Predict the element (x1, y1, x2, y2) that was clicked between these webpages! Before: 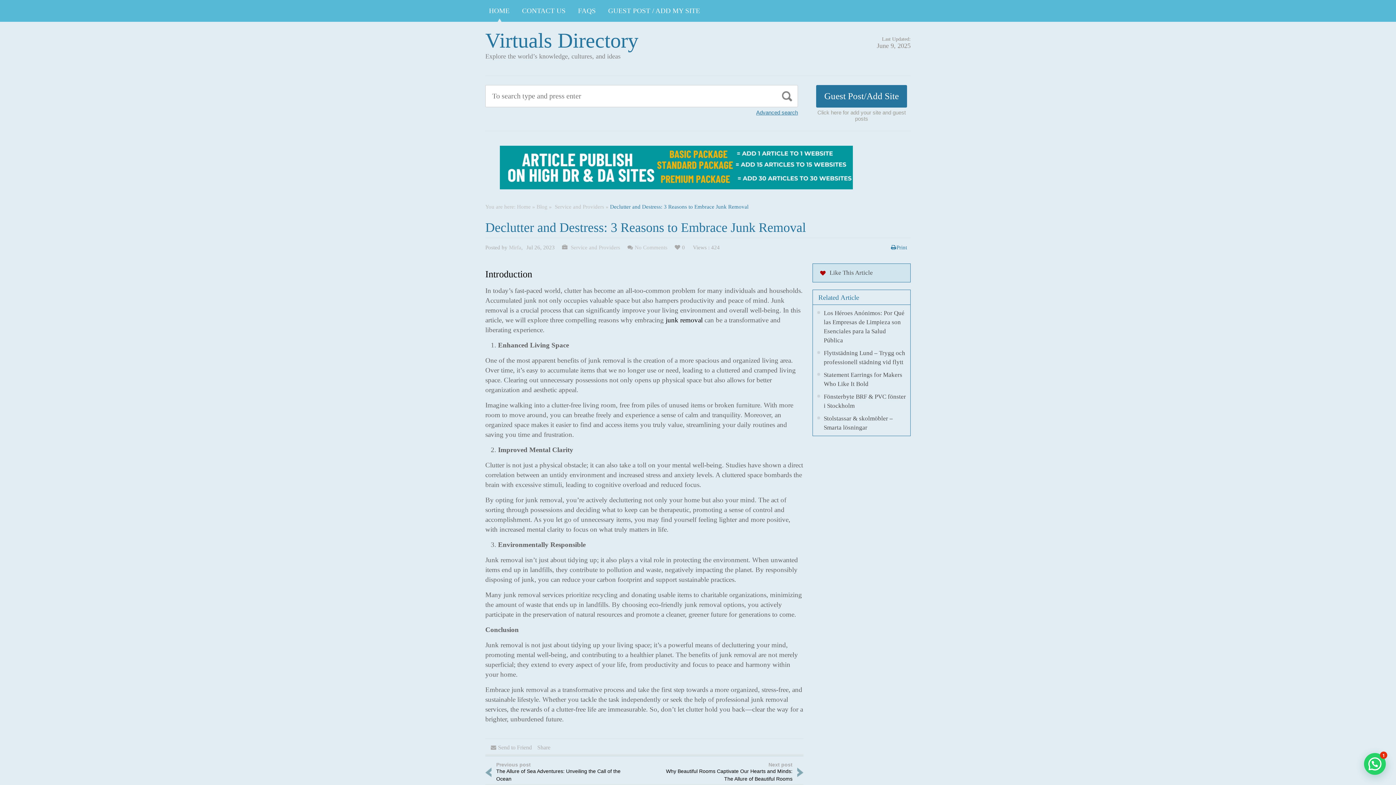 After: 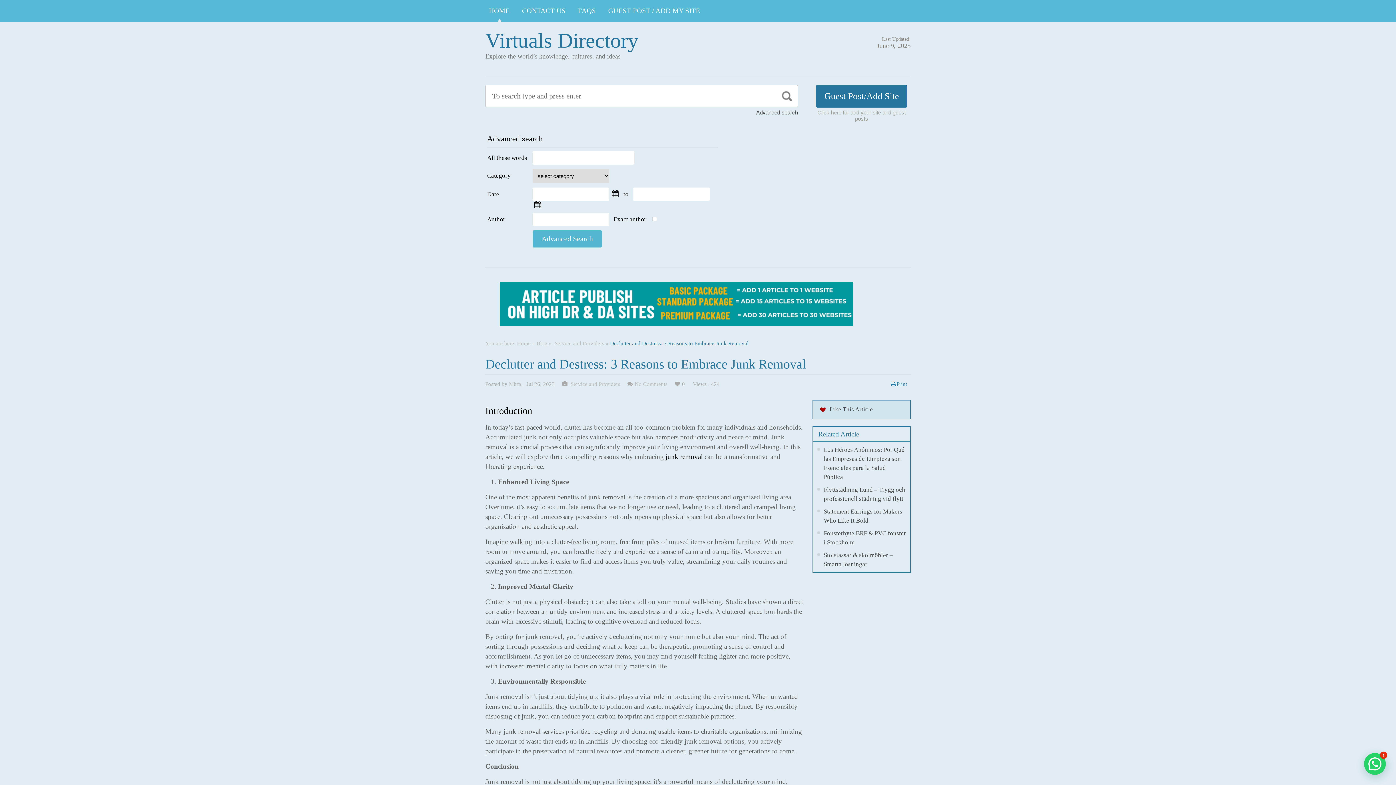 Action: bbox: (756, 109, 798, 115) label: Advanced search